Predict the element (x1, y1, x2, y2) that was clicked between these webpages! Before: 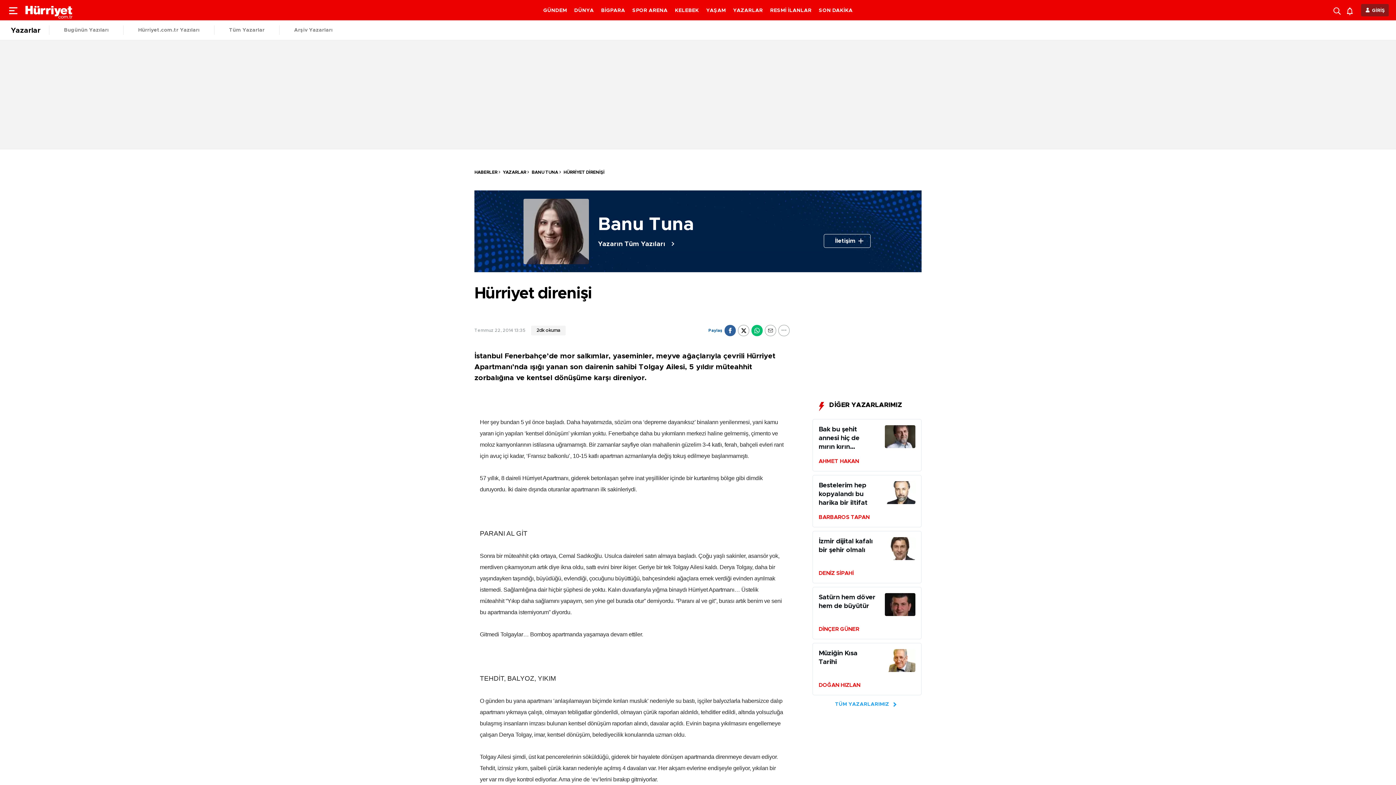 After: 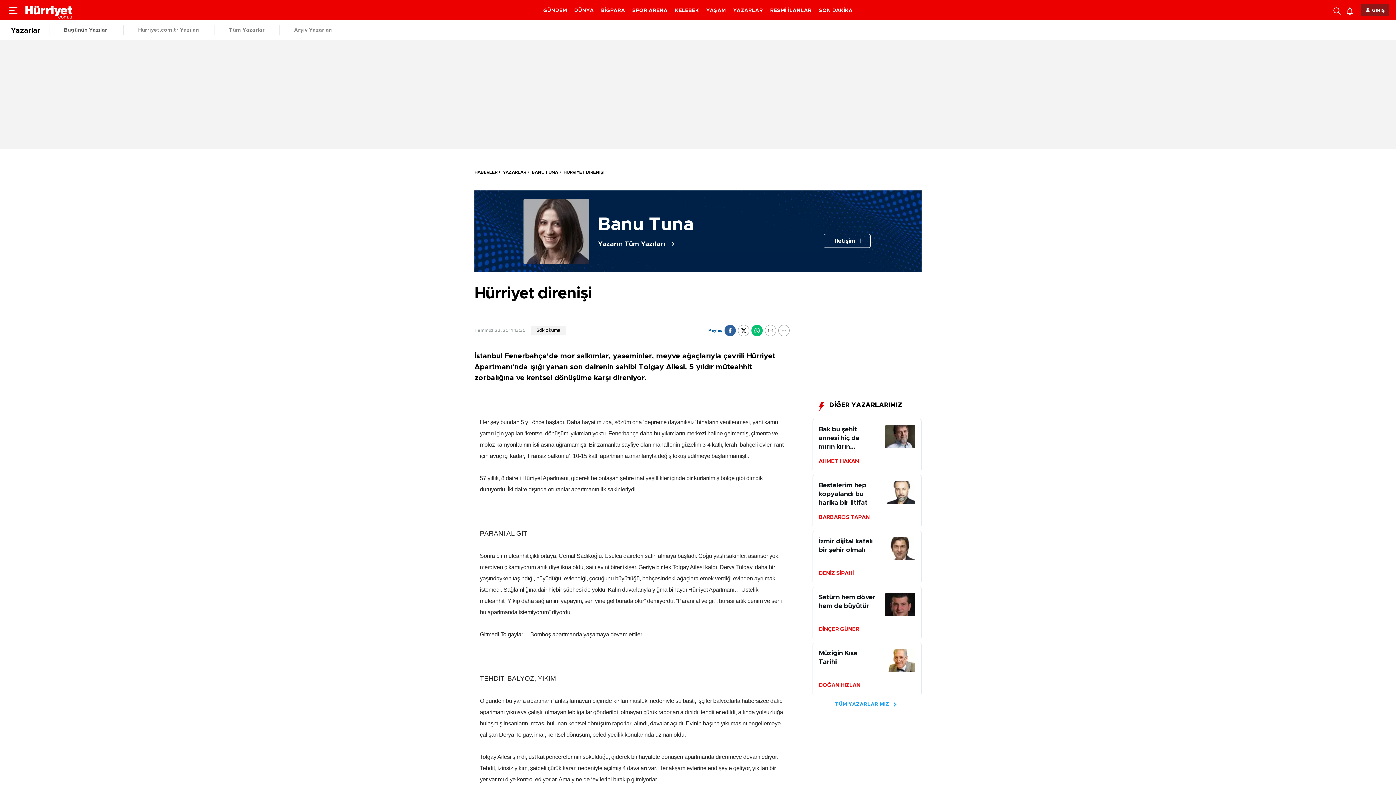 Action: label: Bugünün Yazıları bbox: (49, 25, 123, 34)